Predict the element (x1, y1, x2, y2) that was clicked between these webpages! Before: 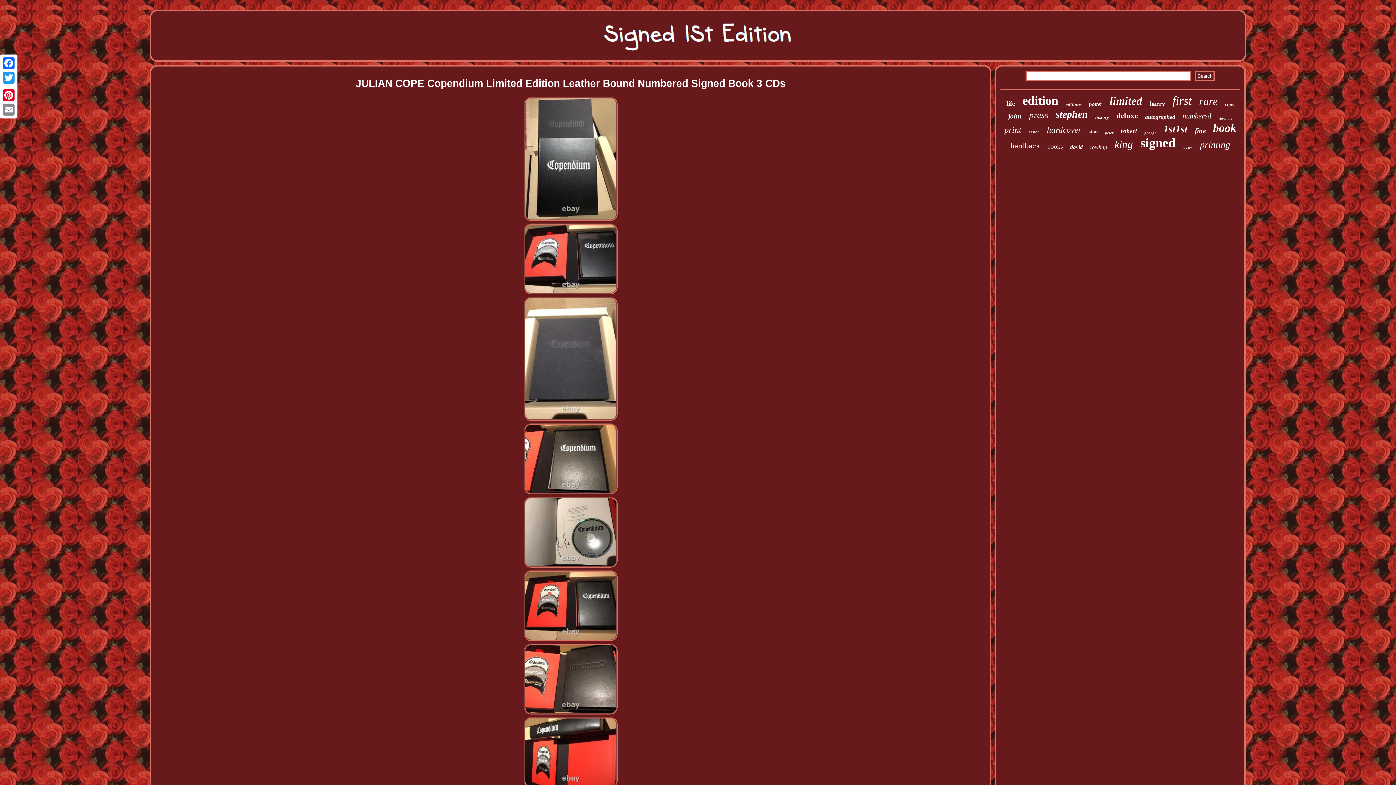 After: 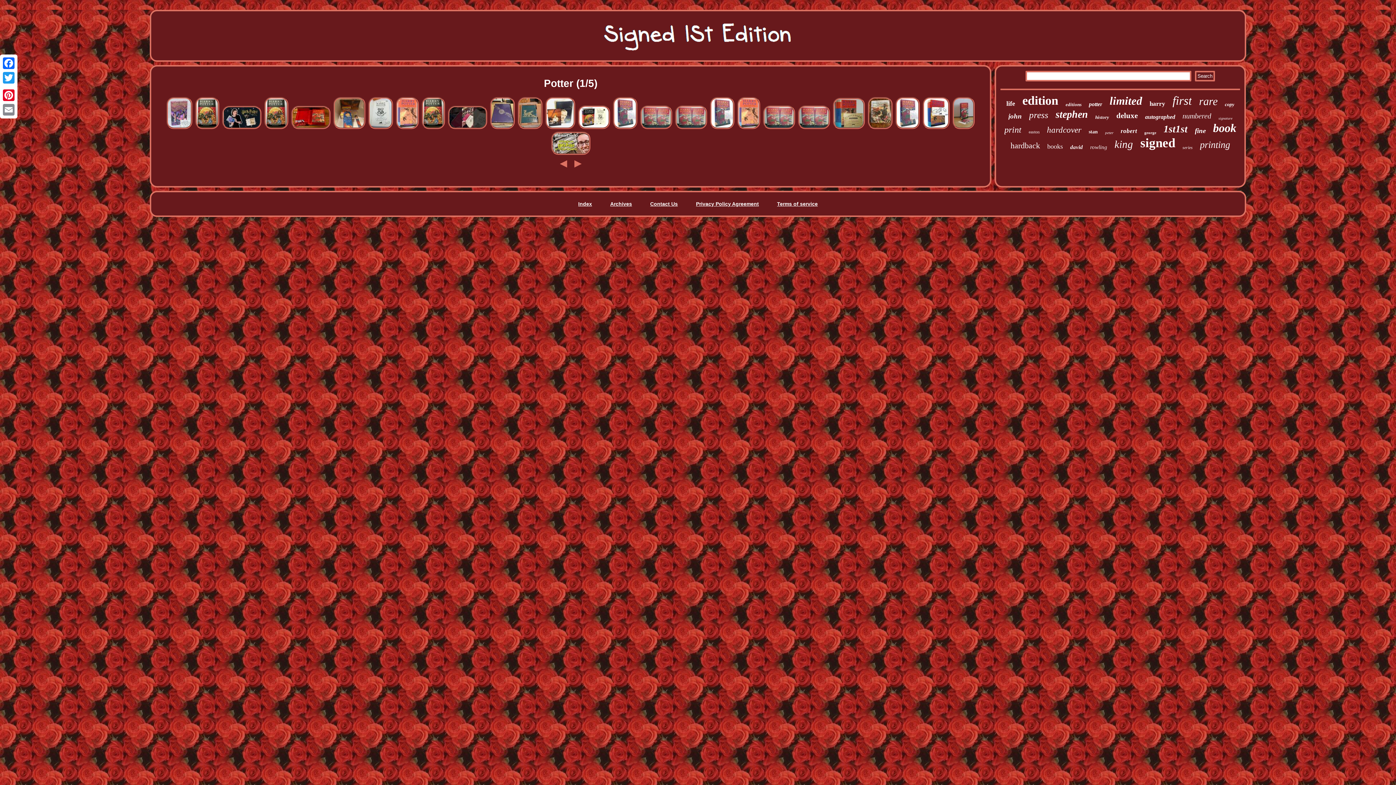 Action: bbox: (1089, 101, 1102, 107) label: potter